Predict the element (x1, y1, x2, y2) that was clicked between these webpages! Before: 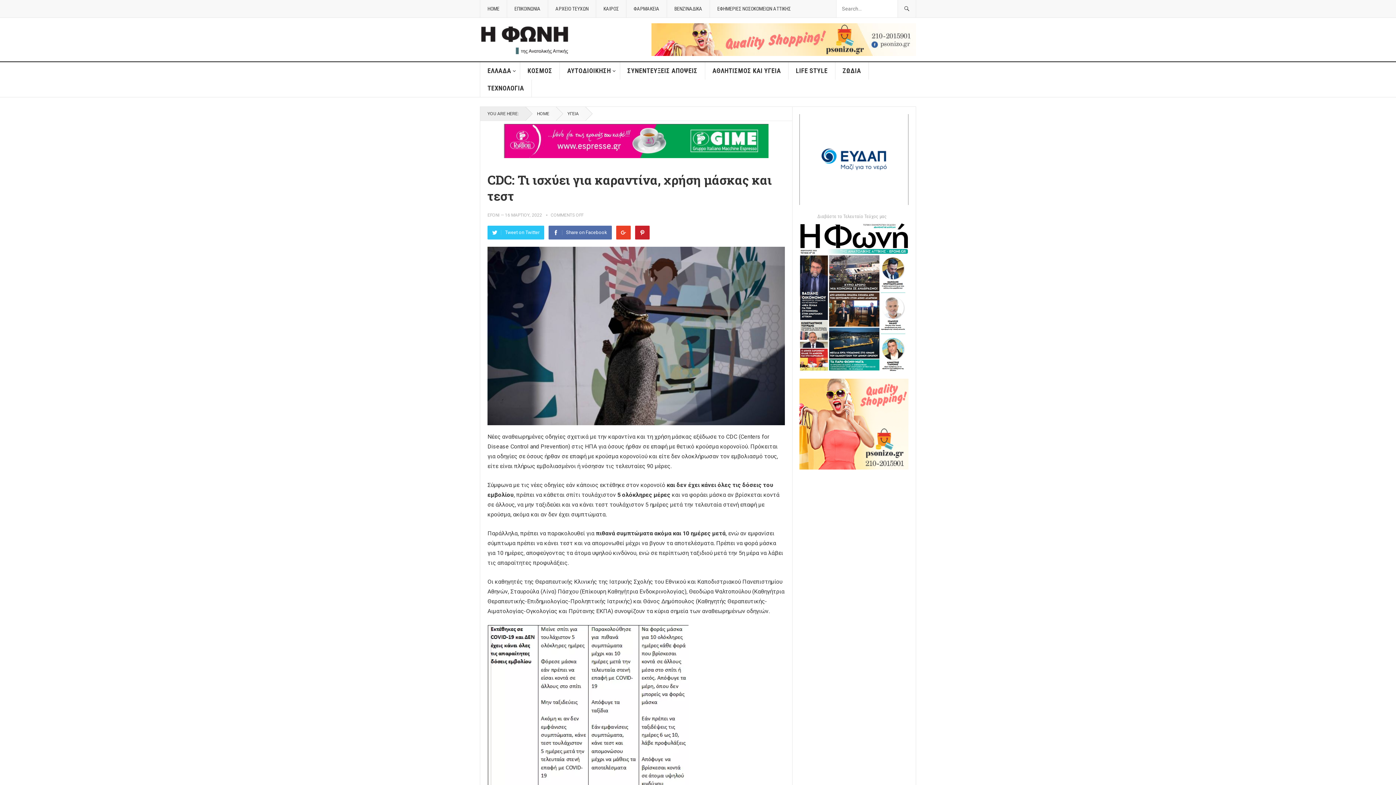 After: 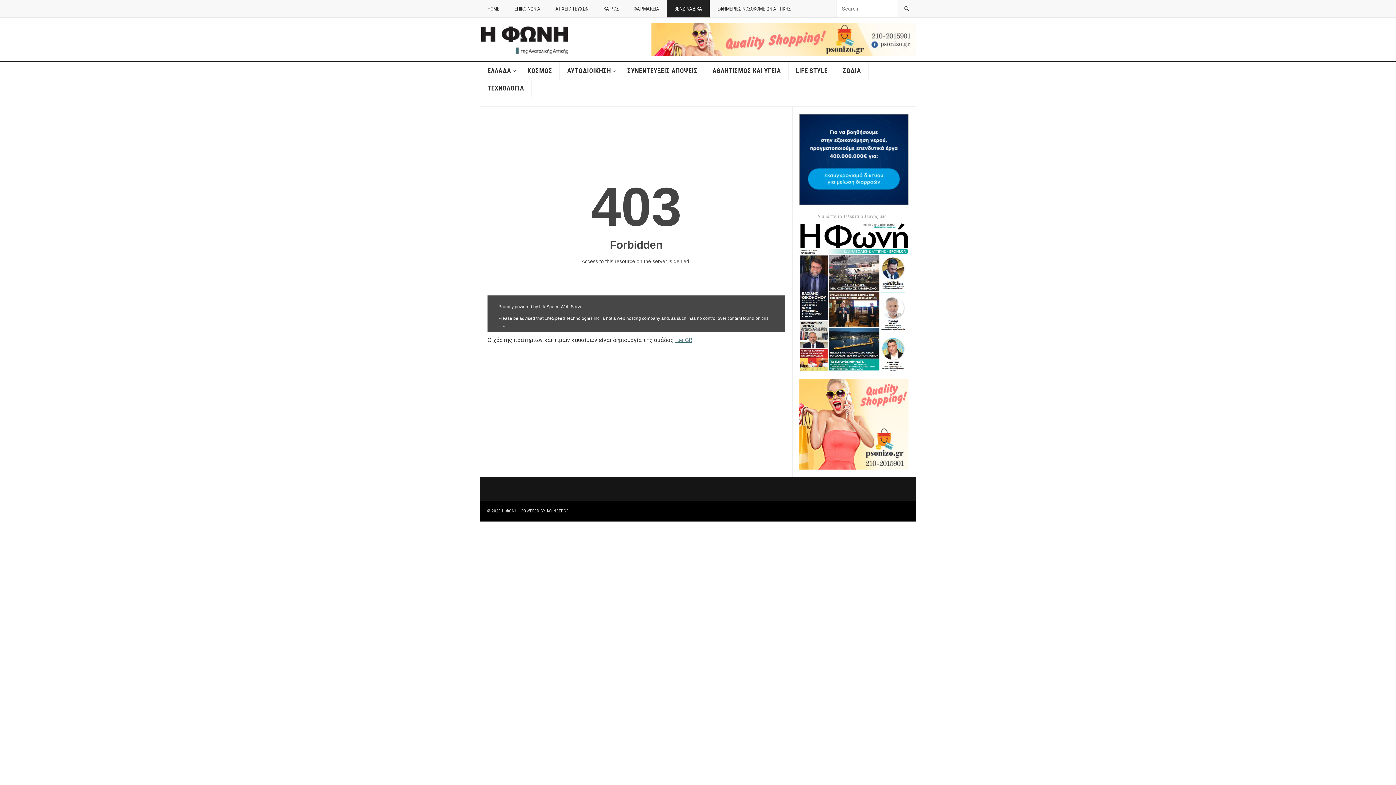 Action: bbox: (666, 0, 709, 17) label: ΒΕΝΖΙΝΑΔΙΚΑ